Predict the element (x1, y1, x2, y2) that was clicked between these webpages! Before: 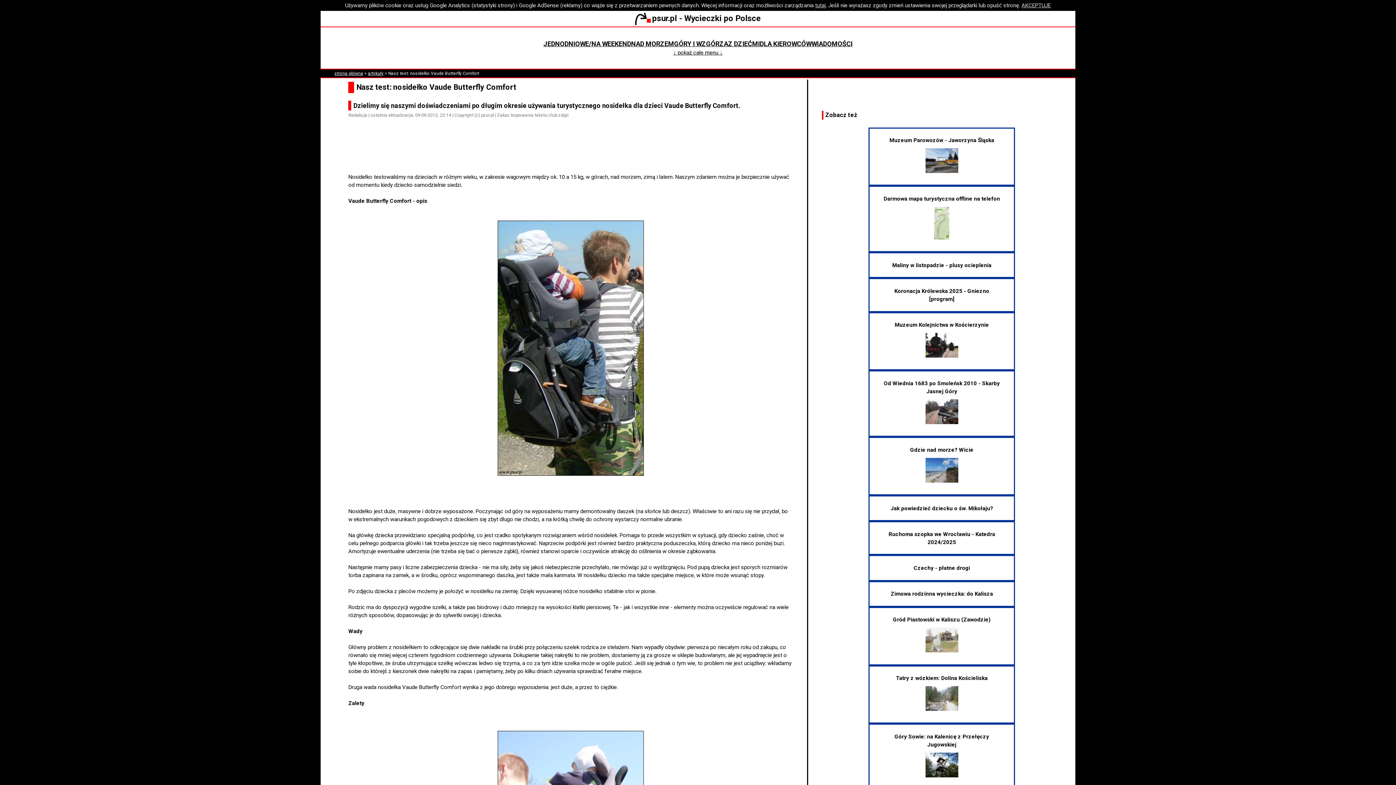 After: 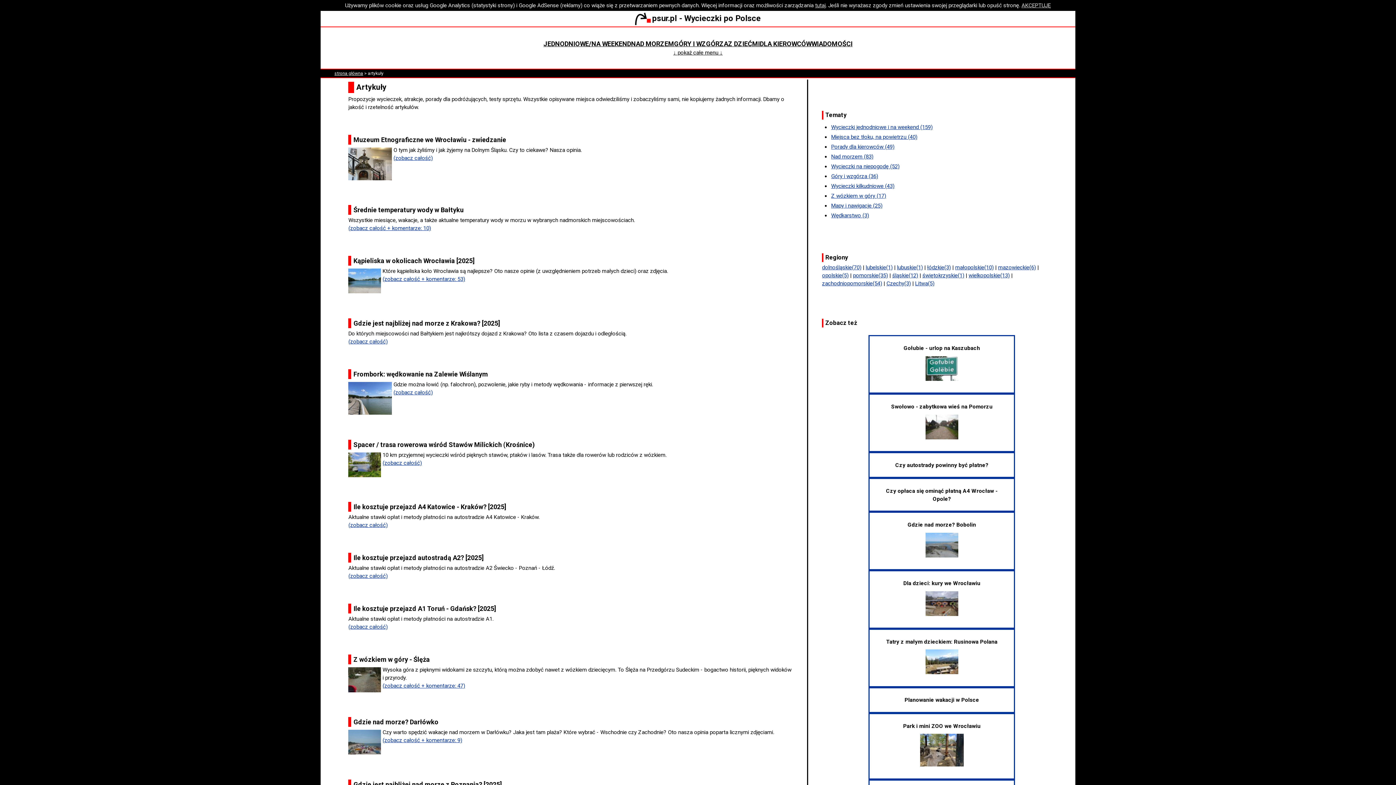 Action: label: artykuły bbox: (368, 70, 383, 75)